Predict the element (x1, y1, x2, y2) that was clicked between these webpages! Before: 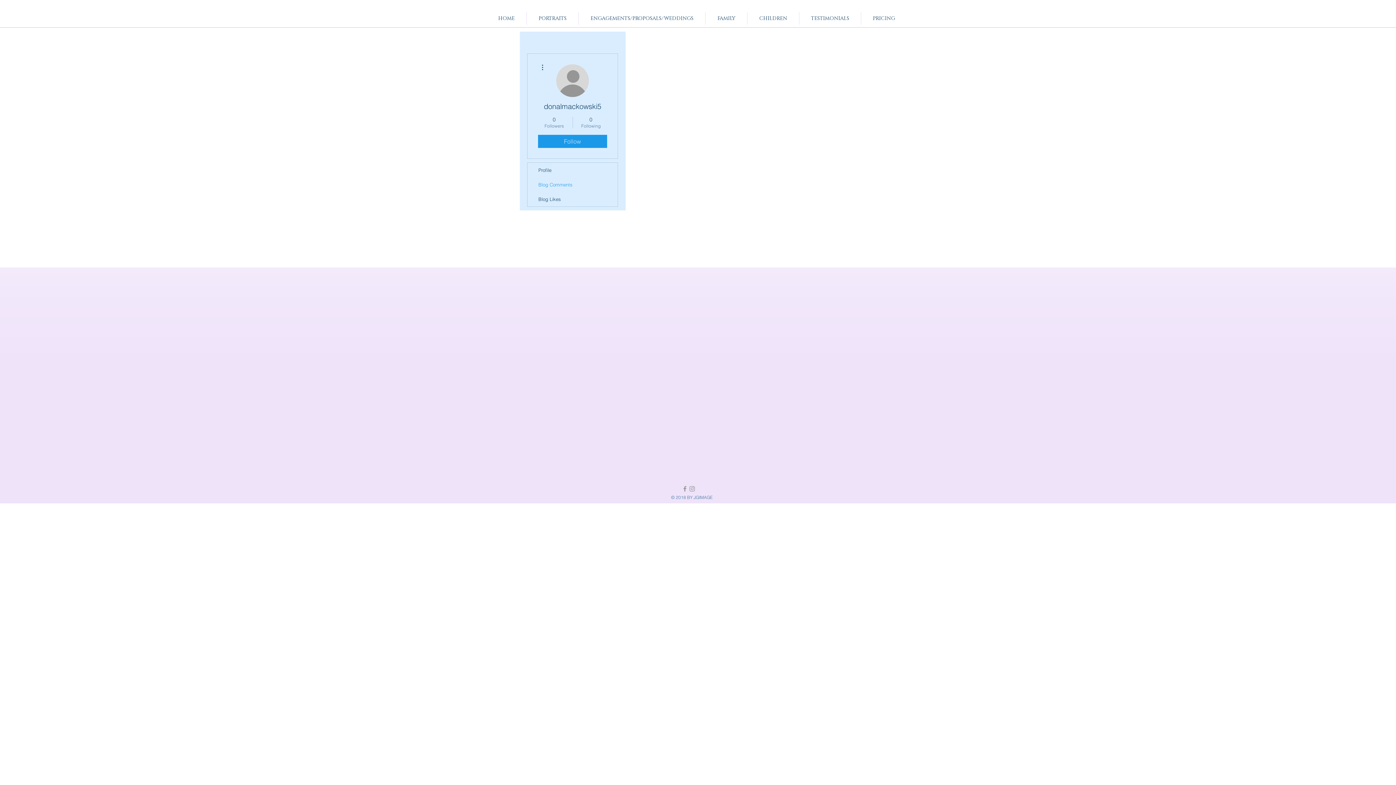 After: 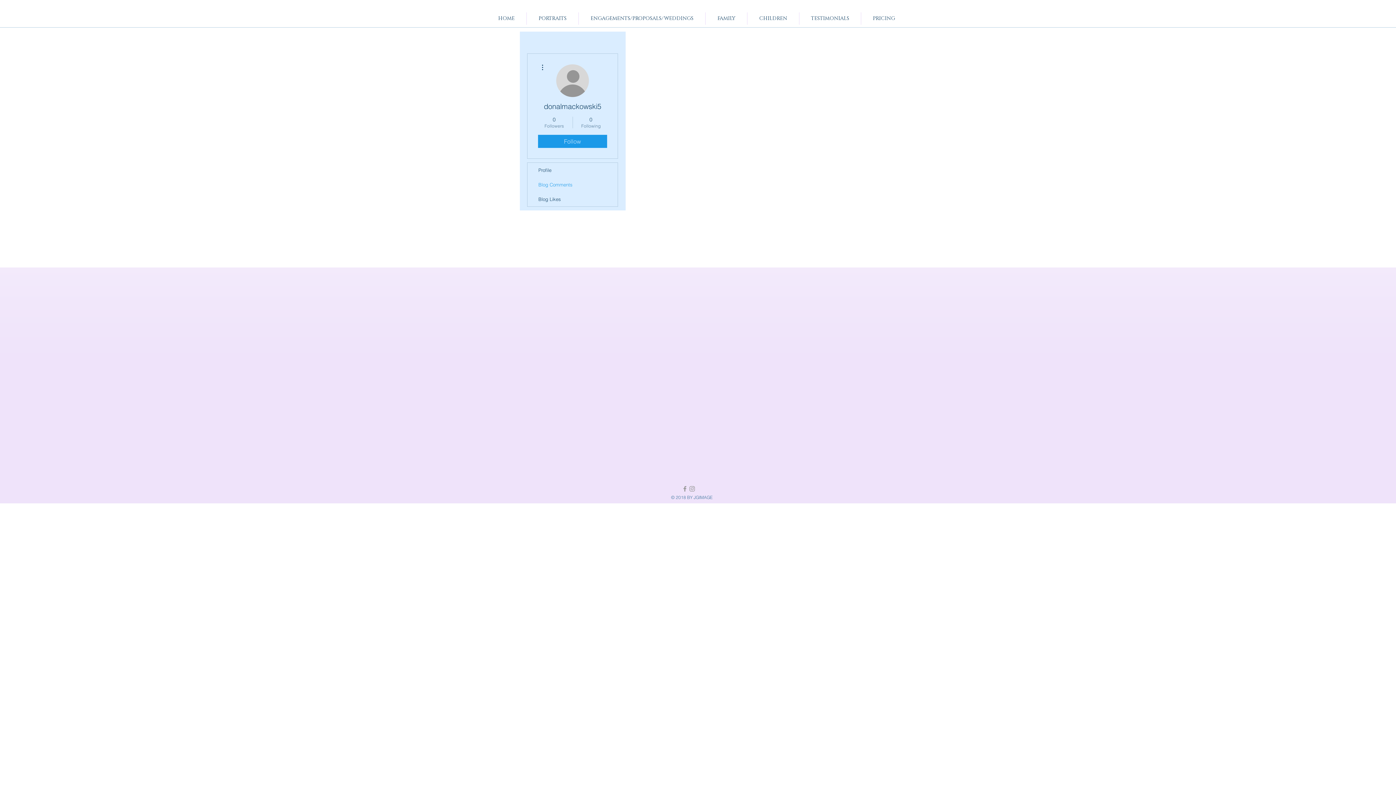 Action: bbox: (527, 177, 617, 192) label: Blog Comments